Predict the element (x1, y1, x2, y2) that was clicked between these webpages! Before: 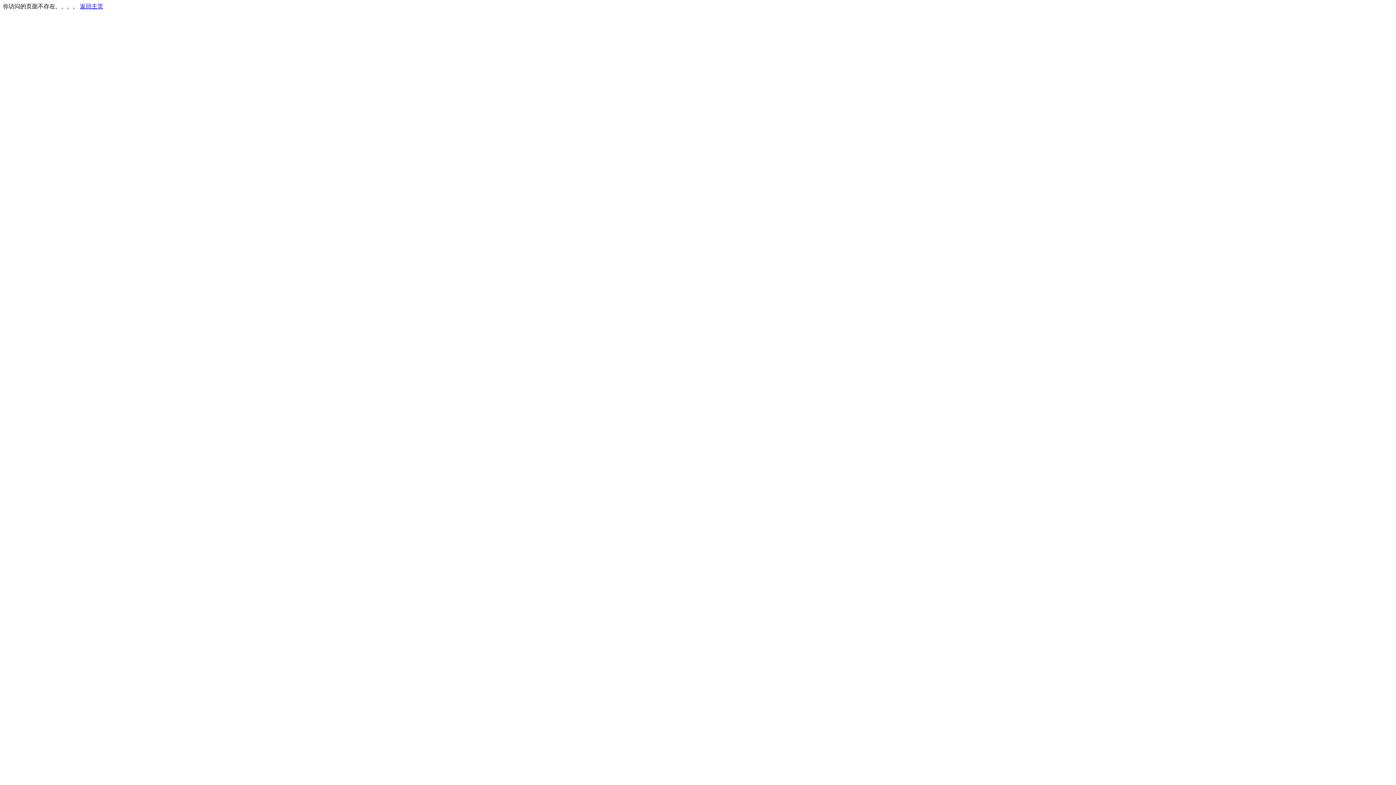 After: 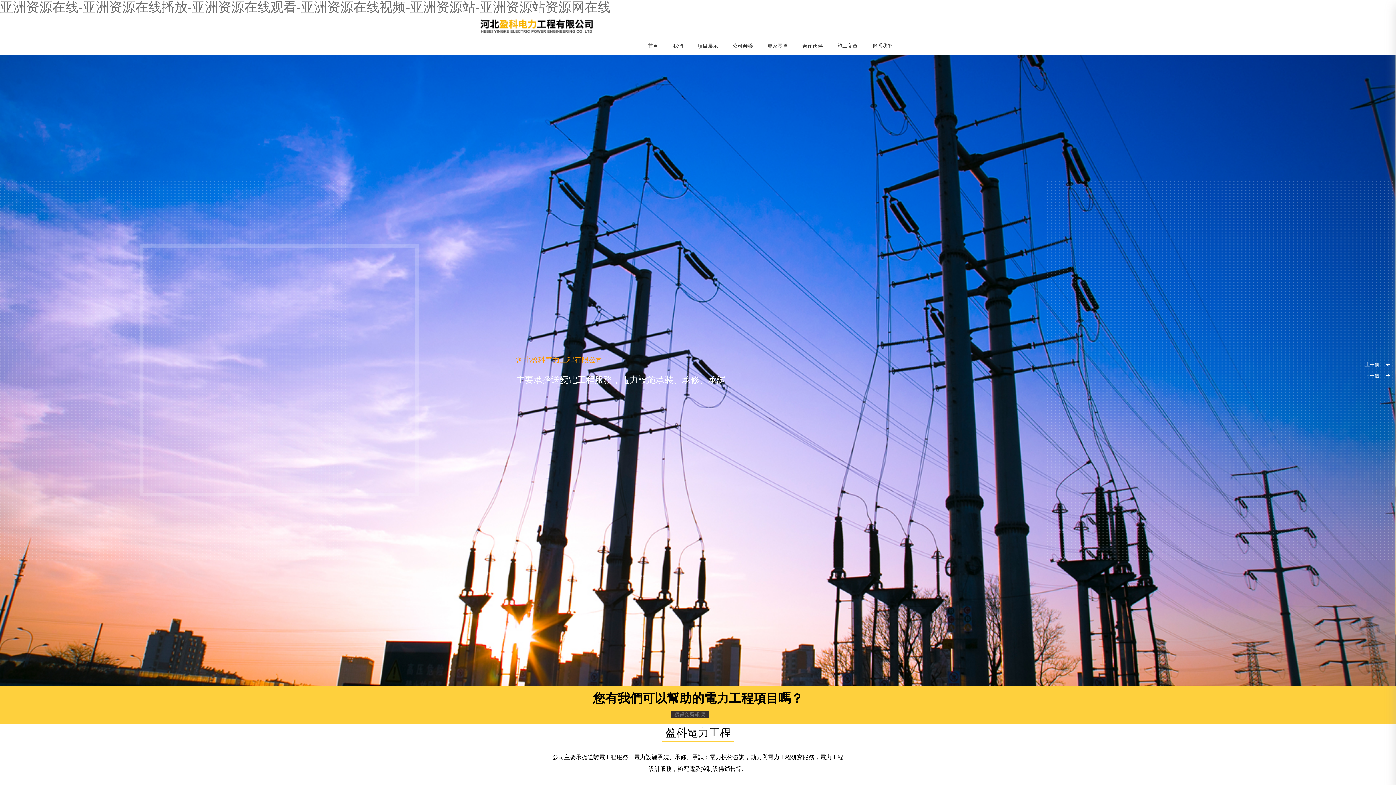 Action: label: 返回主页 bbox: (80, 3, 103, 9)